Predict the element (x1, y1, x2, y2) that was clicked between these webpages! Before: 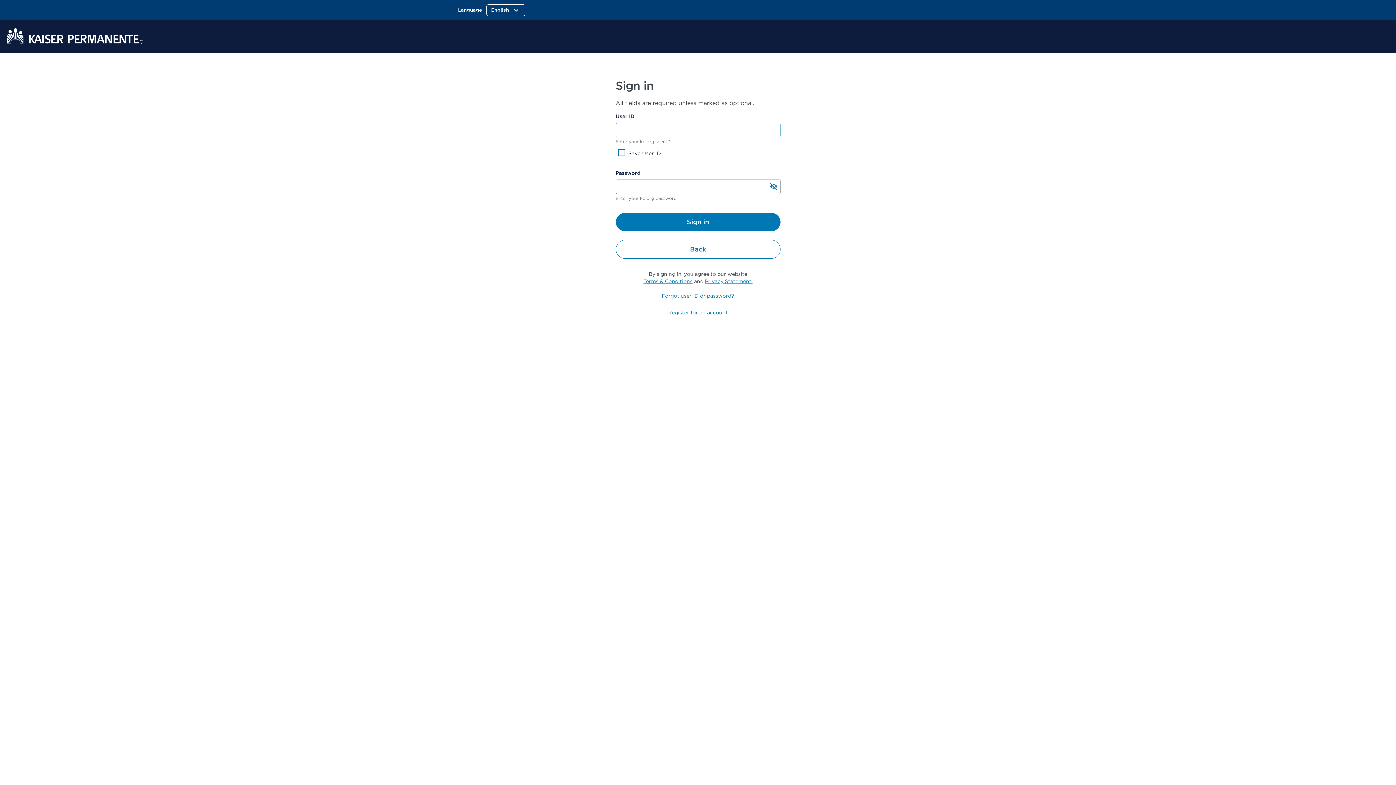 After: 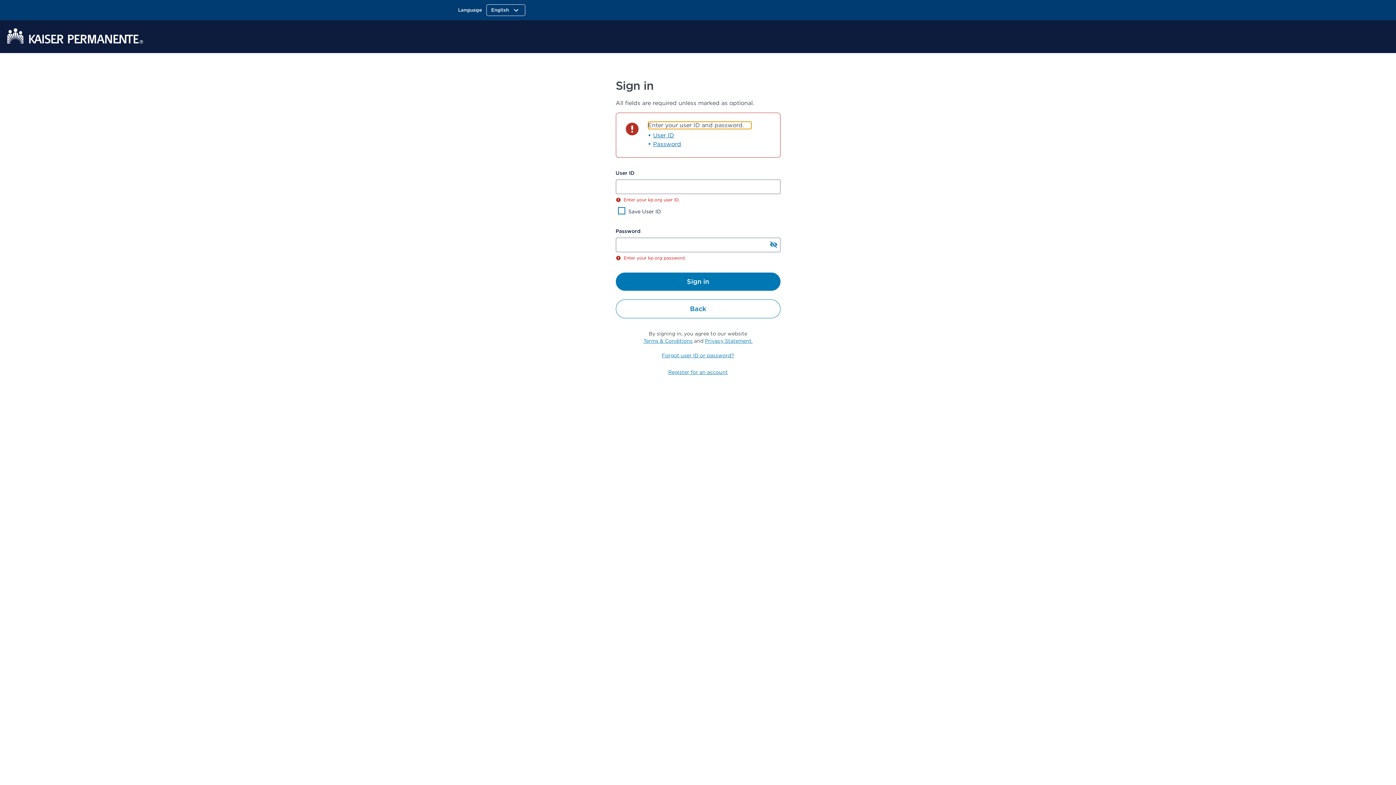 Action: label: Sign in bbox: (615, 213, 780, 231)